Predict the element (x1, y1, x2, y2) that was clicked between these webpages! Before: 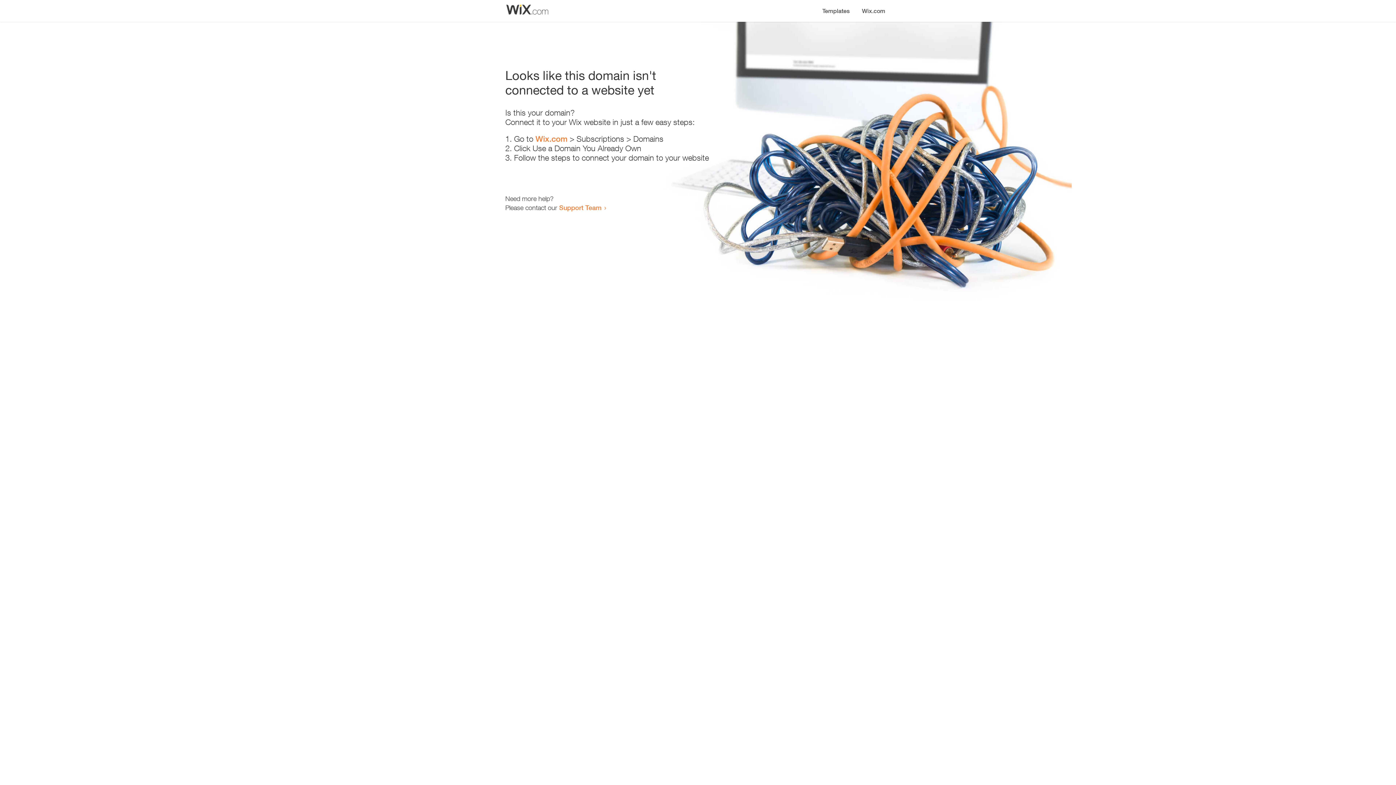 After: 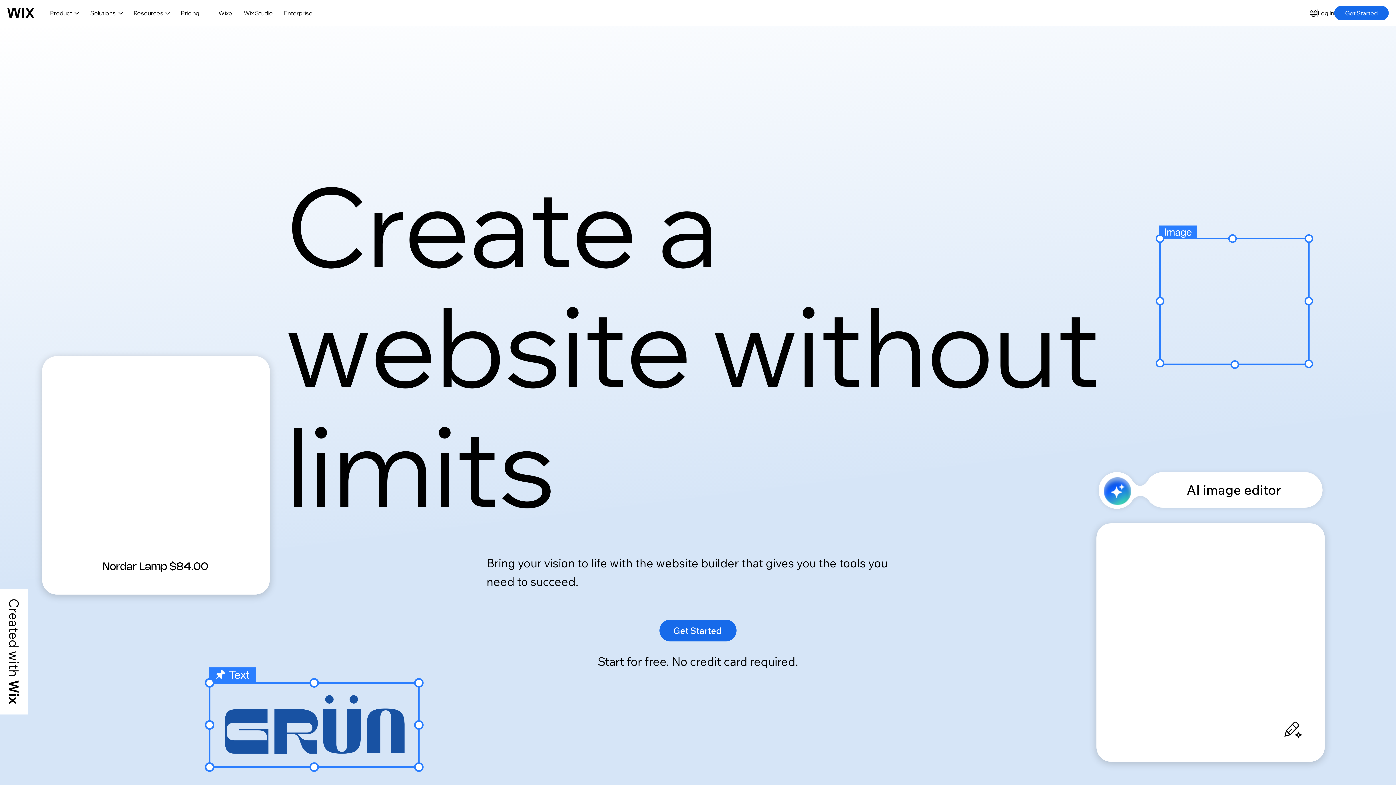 Action: label: Wix.com bbox: (535, 134, 567, 143)